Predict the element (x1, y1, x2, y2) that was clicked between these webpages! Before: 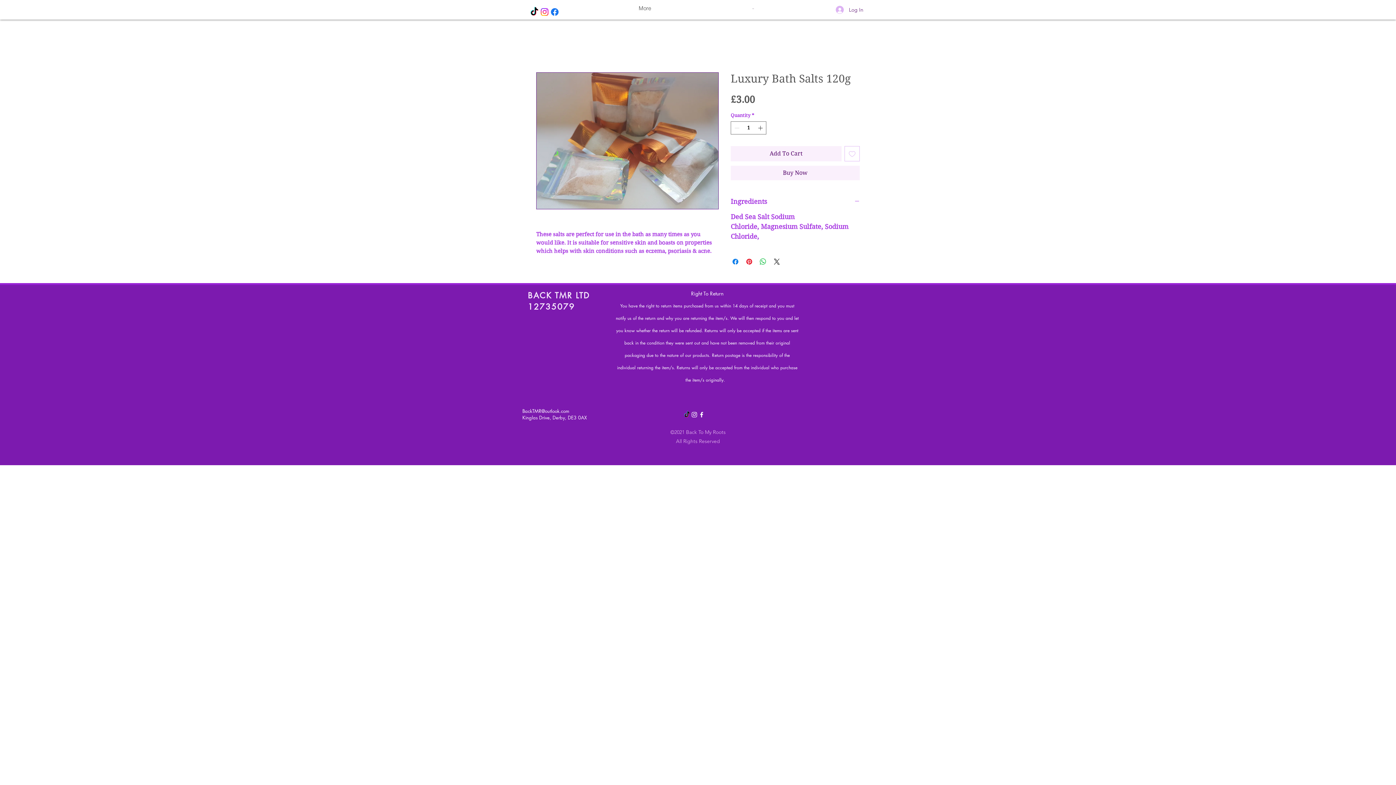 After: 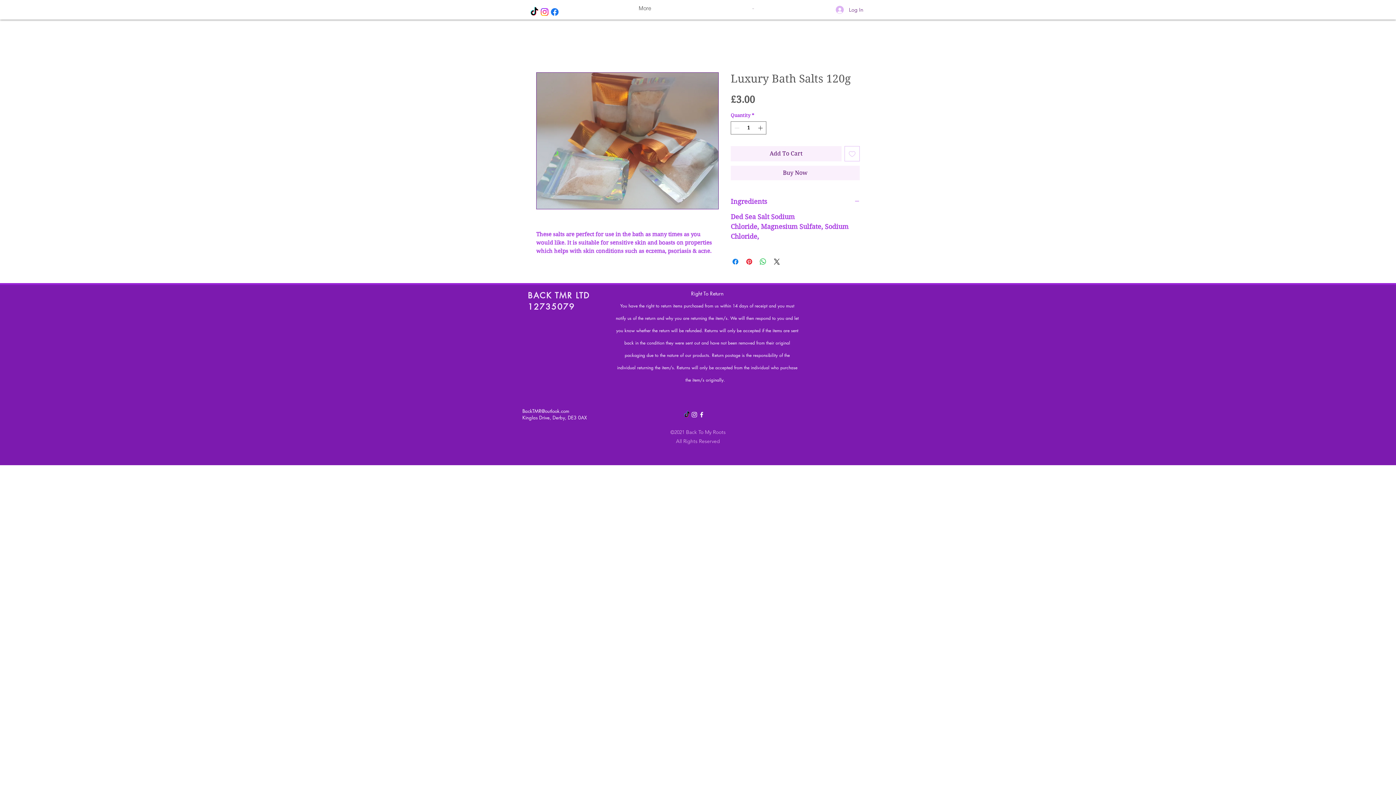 Action: bbox: (549, 6, 560, 17) label: Facebook